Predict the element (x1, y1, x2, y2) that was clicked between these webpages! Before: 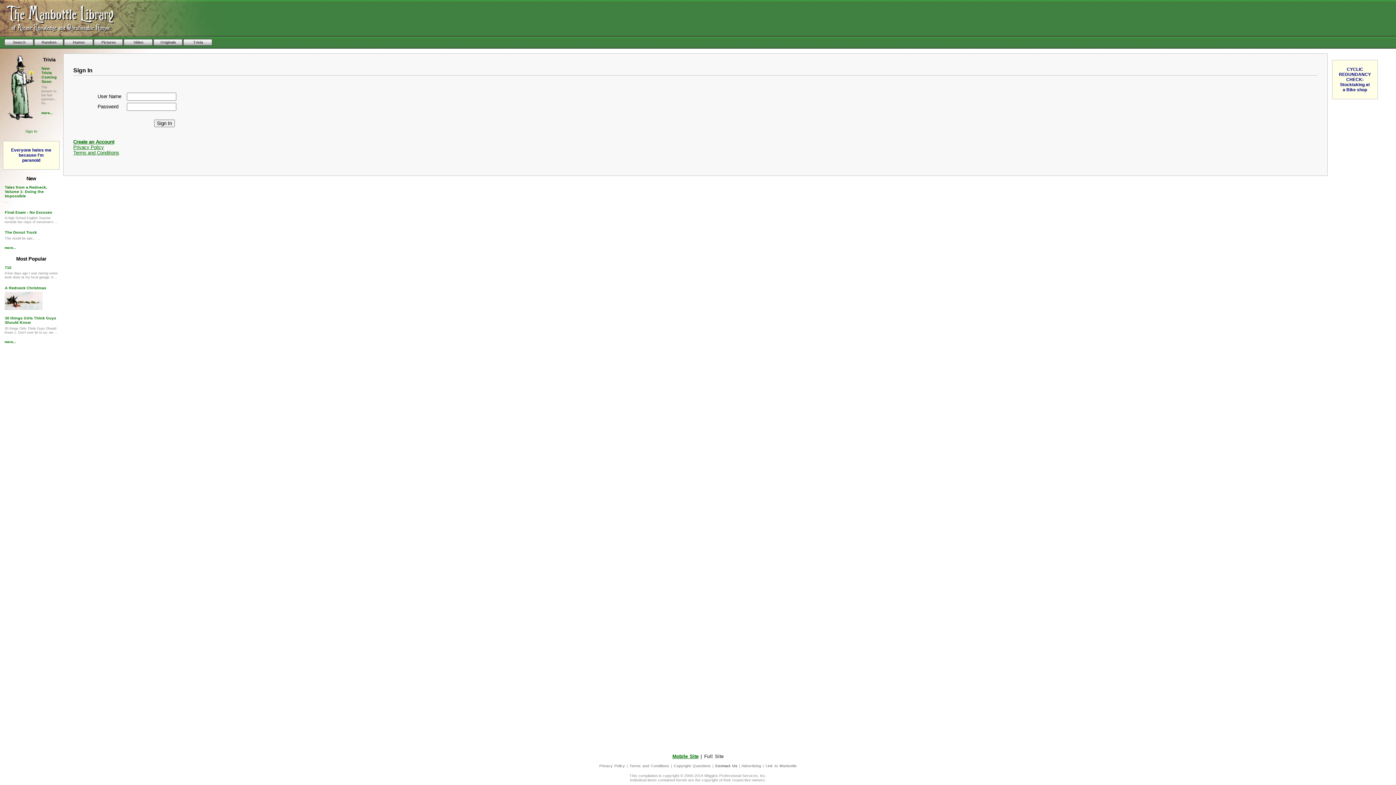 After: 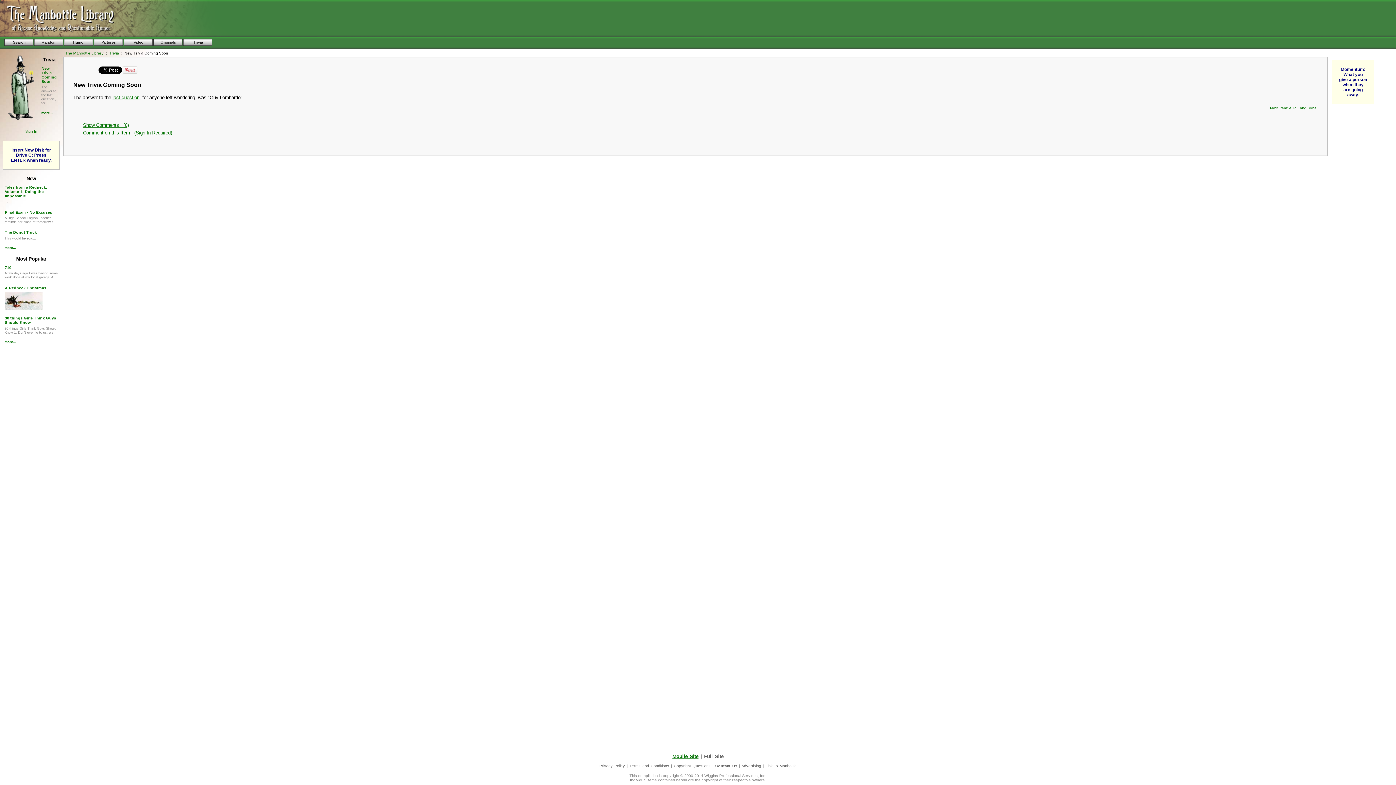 Action: label: New Trivia Coming Soon bbox: (41, 66, 56, 83)